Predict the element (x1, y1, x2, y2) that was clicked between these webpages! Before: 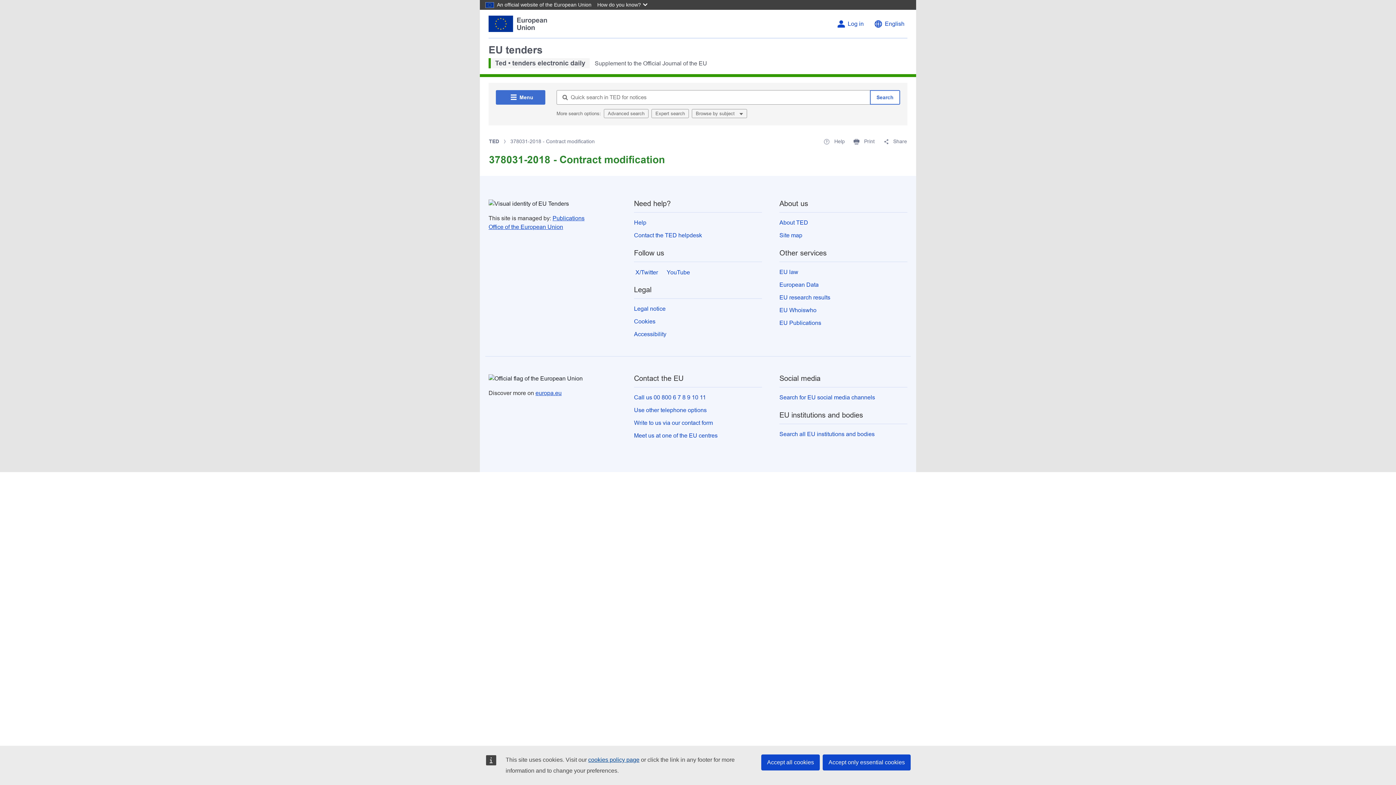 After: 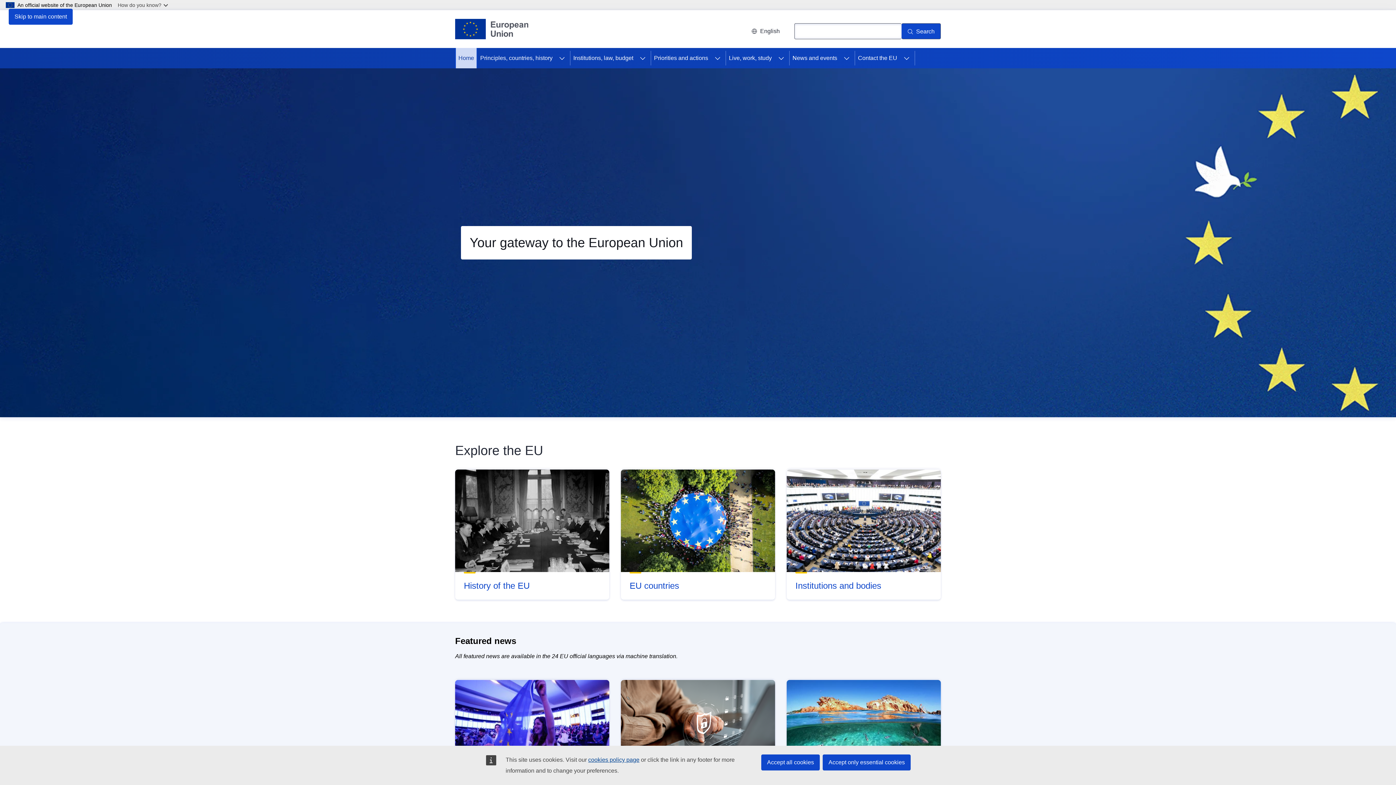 Action: label: europa.eu bbox: (535, 390, 561, 396)